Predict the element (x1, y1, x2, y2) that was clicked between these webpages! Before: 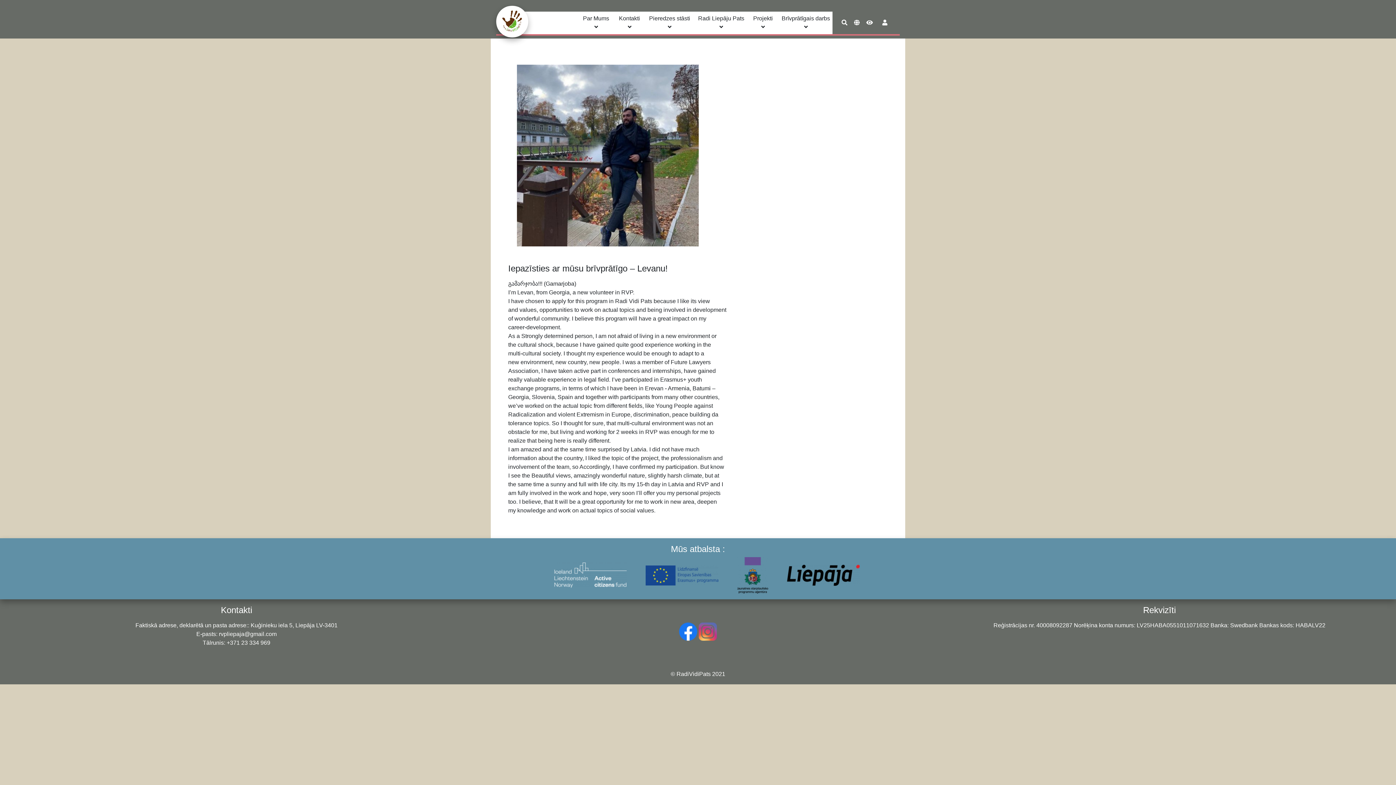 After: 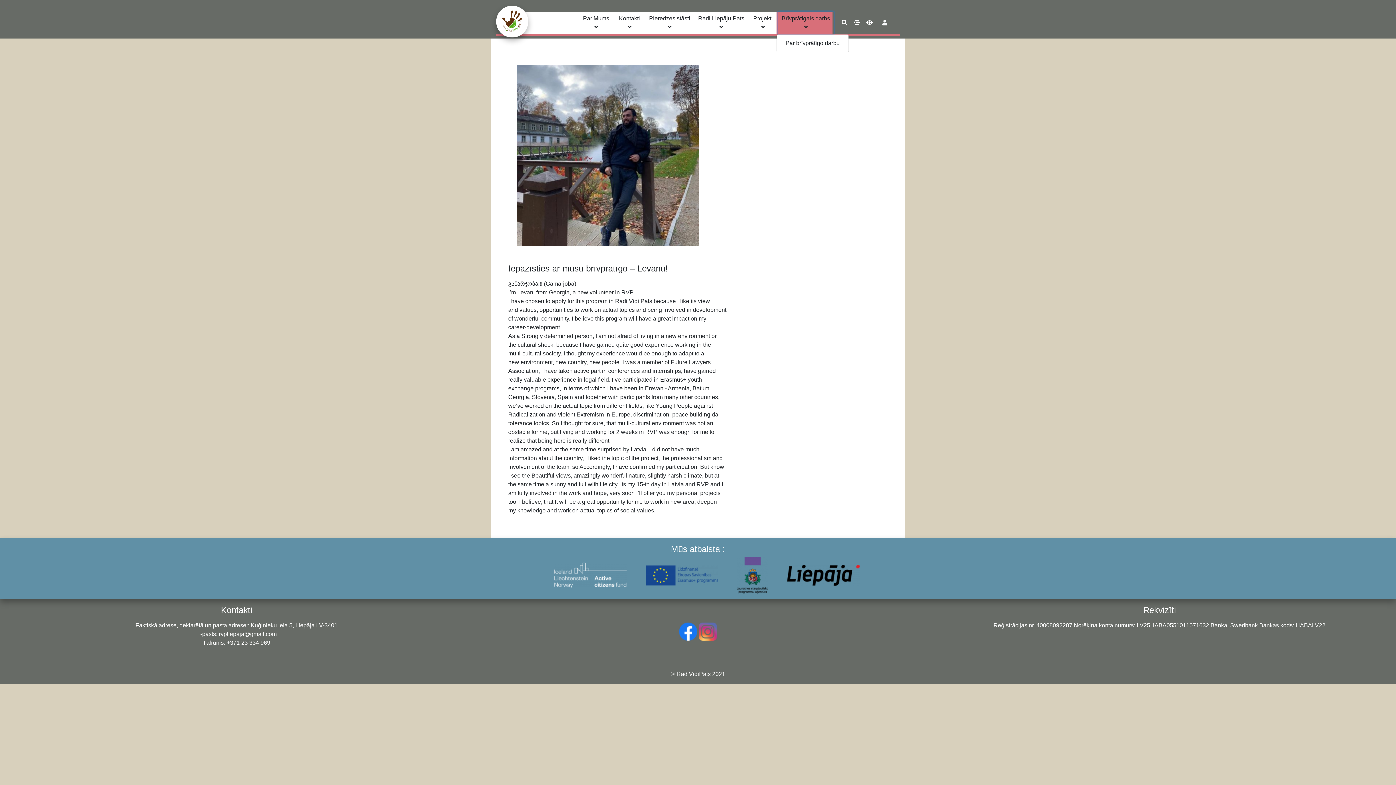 Action: label: Brīvprātīgais darbs  bbox: (778, 11, 834, 34)